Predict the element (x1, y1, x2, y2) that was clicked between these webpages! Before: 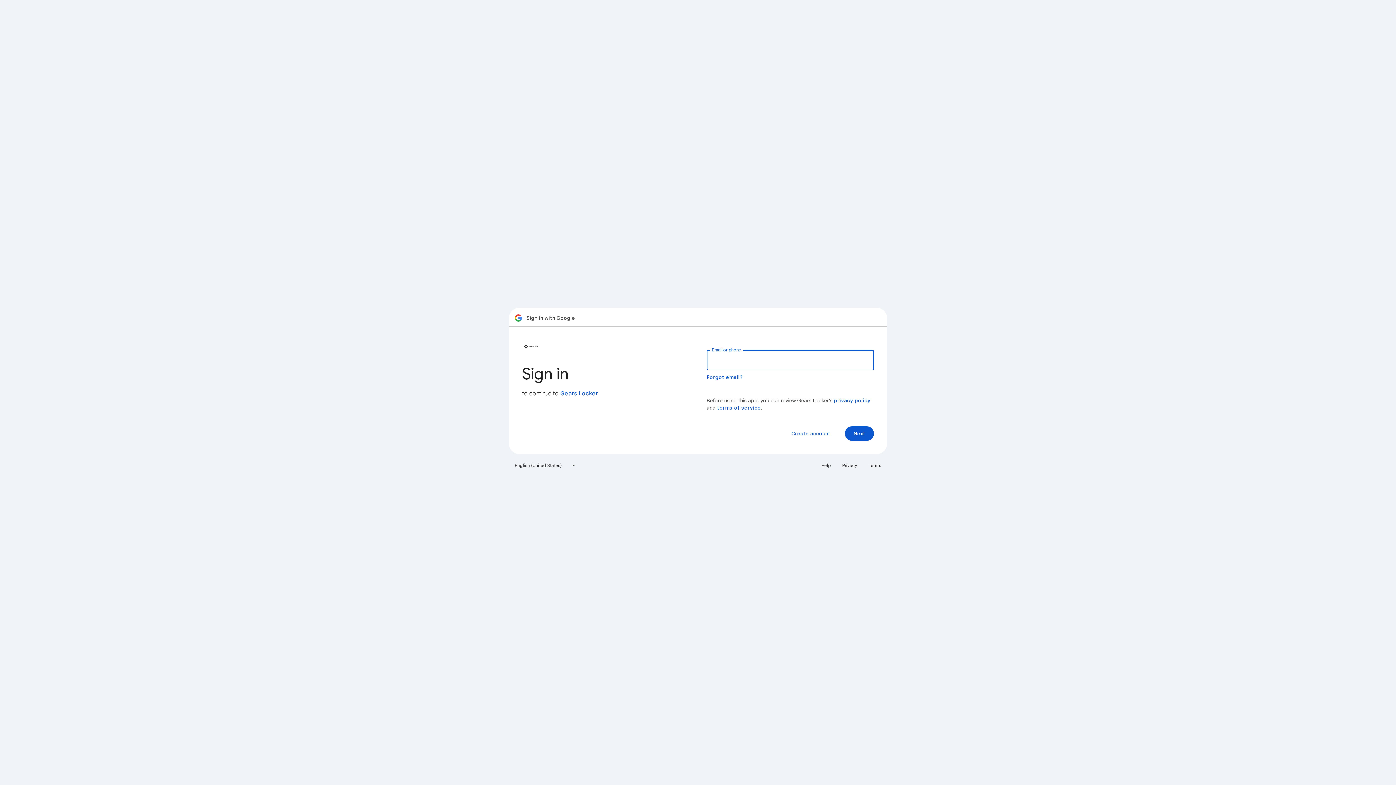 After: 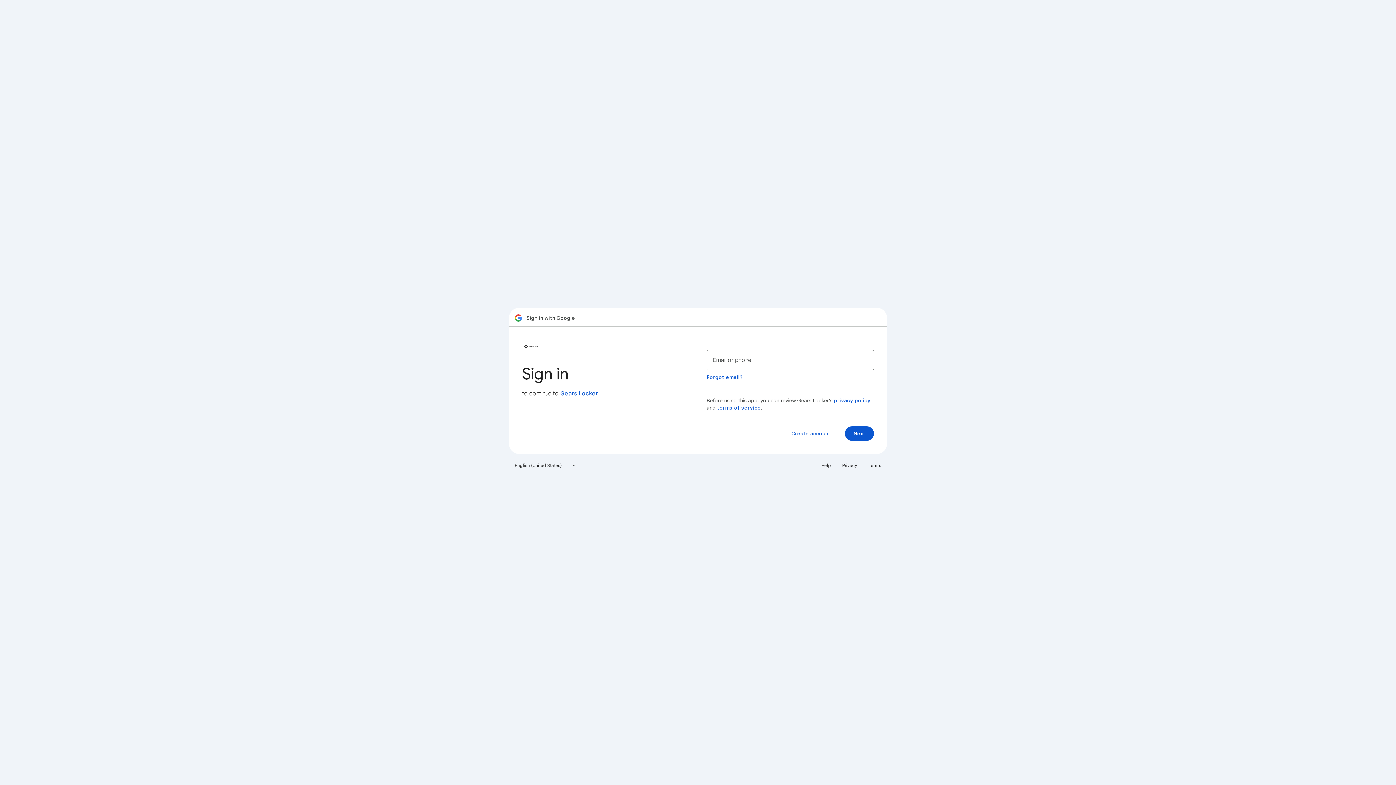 Action: label: Help bbox: (817, 460, 835, 471)